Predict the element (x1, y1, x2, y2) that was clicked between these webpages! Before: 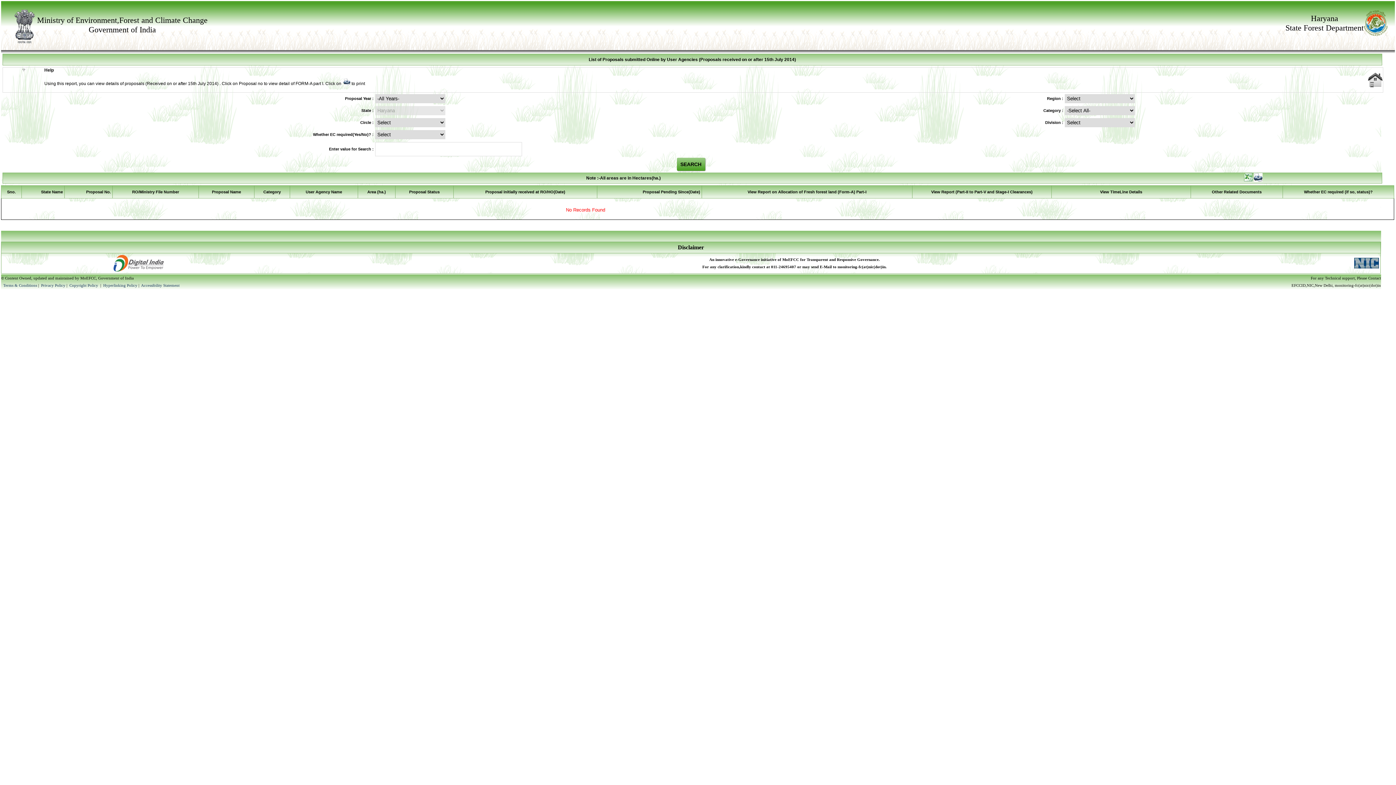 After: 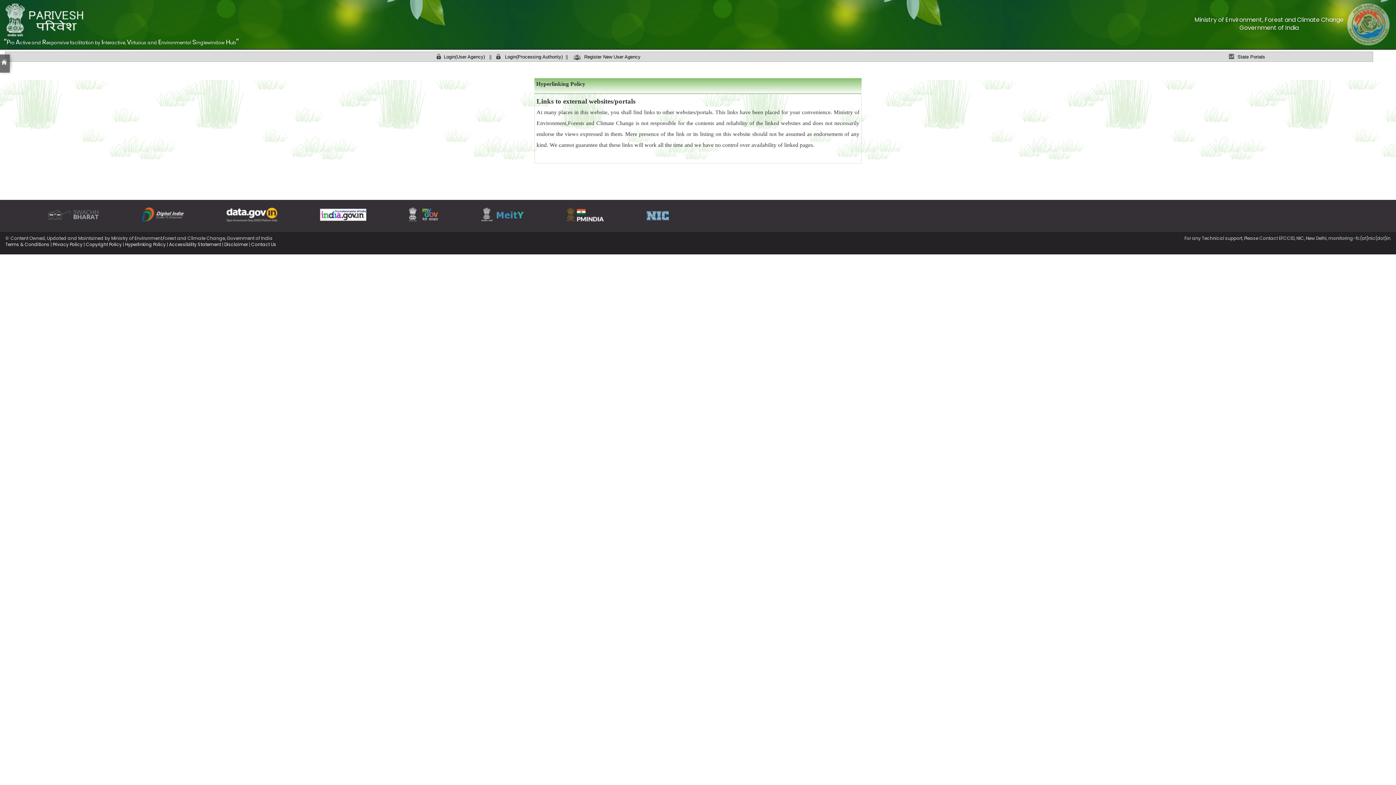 Action: bbox: (103, 283, 137, 287) label: Hyperlinking Policy